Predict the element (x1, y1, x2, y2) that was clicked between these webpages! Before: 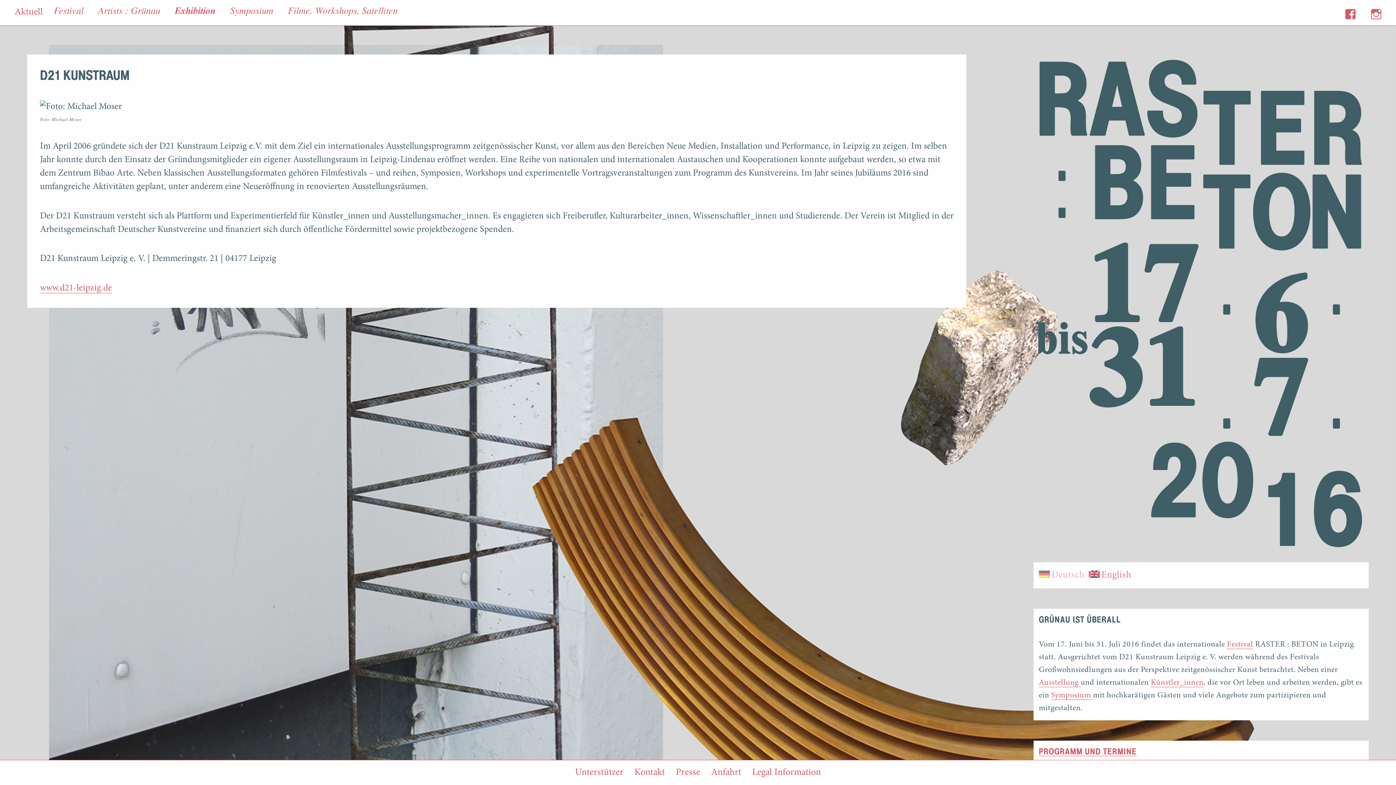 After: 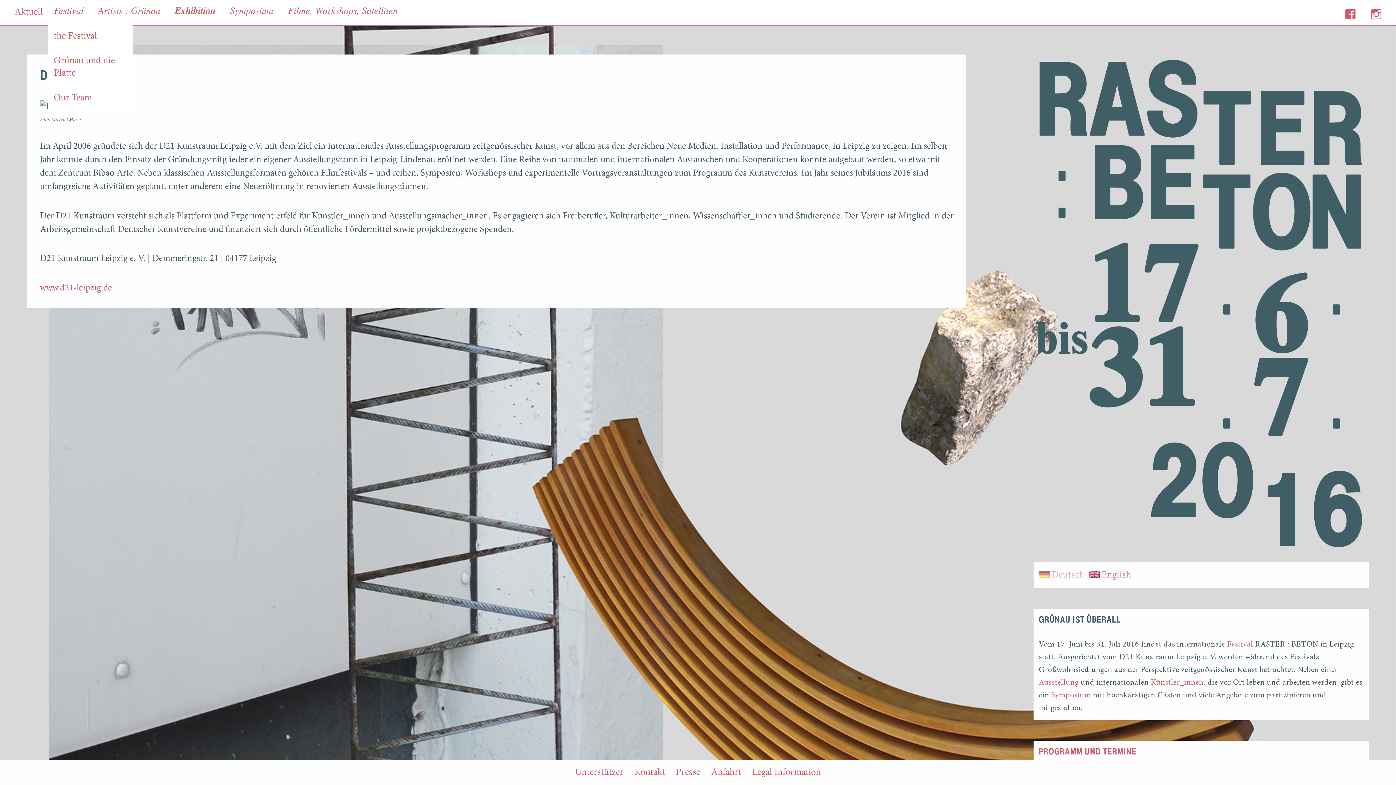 Action: label: Festival bbox: (48, 0, 92, 24)